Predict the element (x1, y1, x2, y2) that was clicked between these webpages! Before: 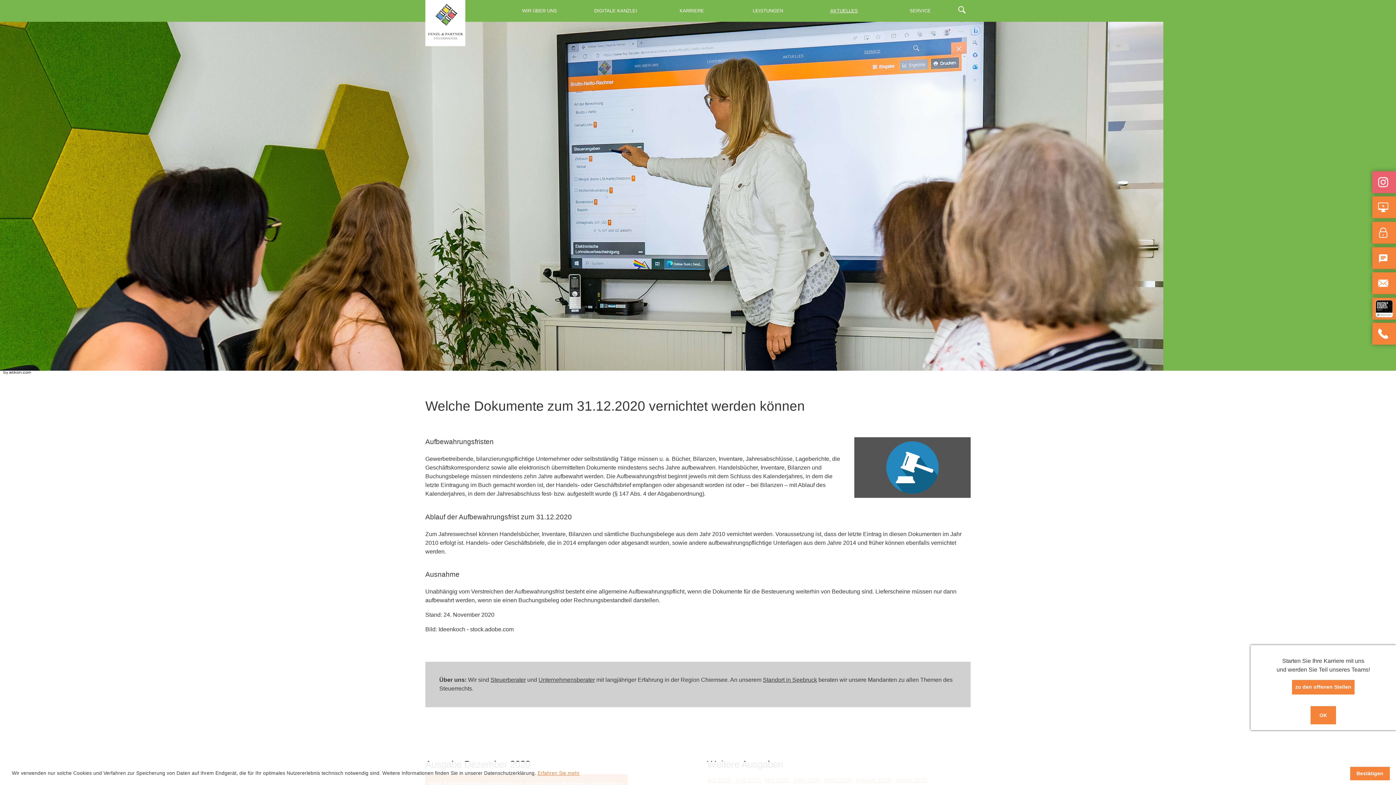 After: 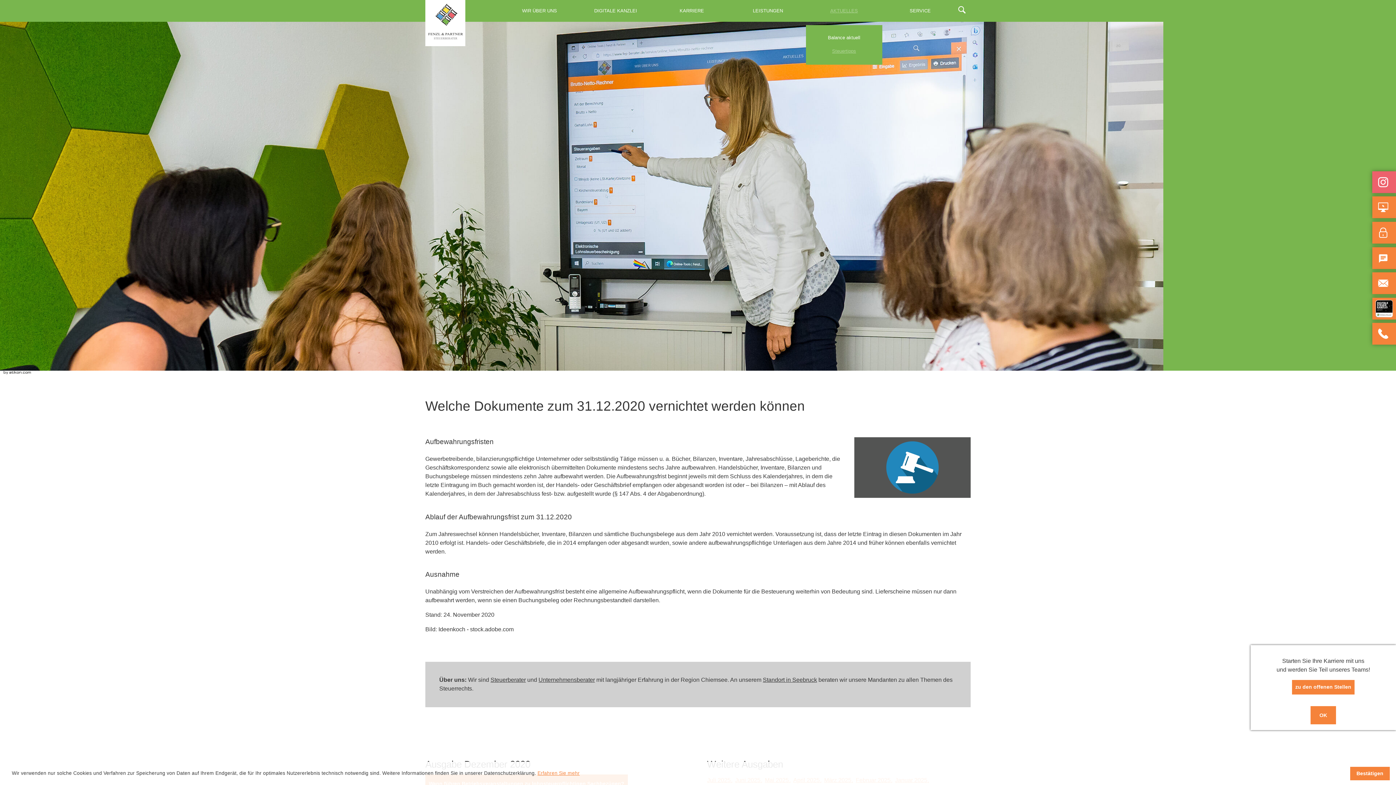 Action: label: AKTUELLES bbox: (806, 0, 882, 21)